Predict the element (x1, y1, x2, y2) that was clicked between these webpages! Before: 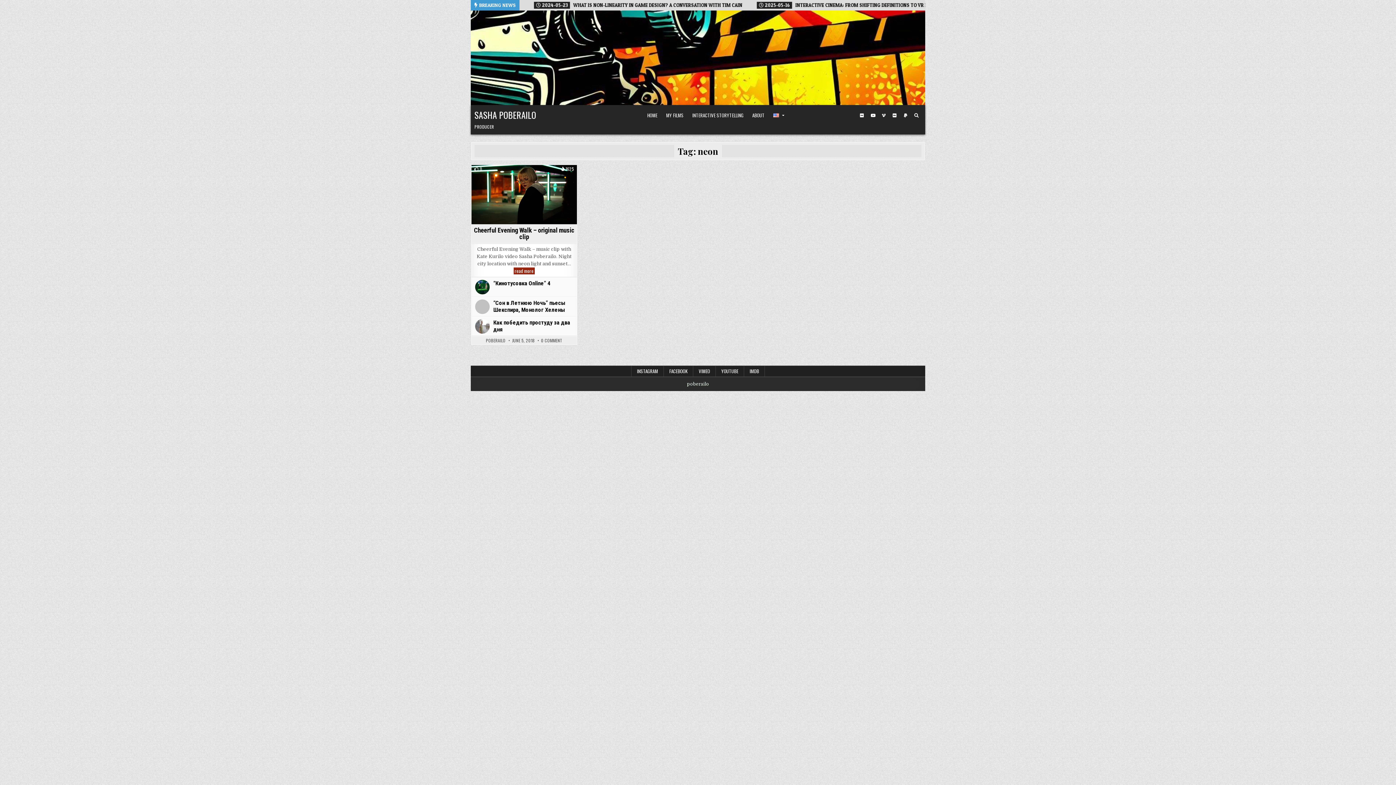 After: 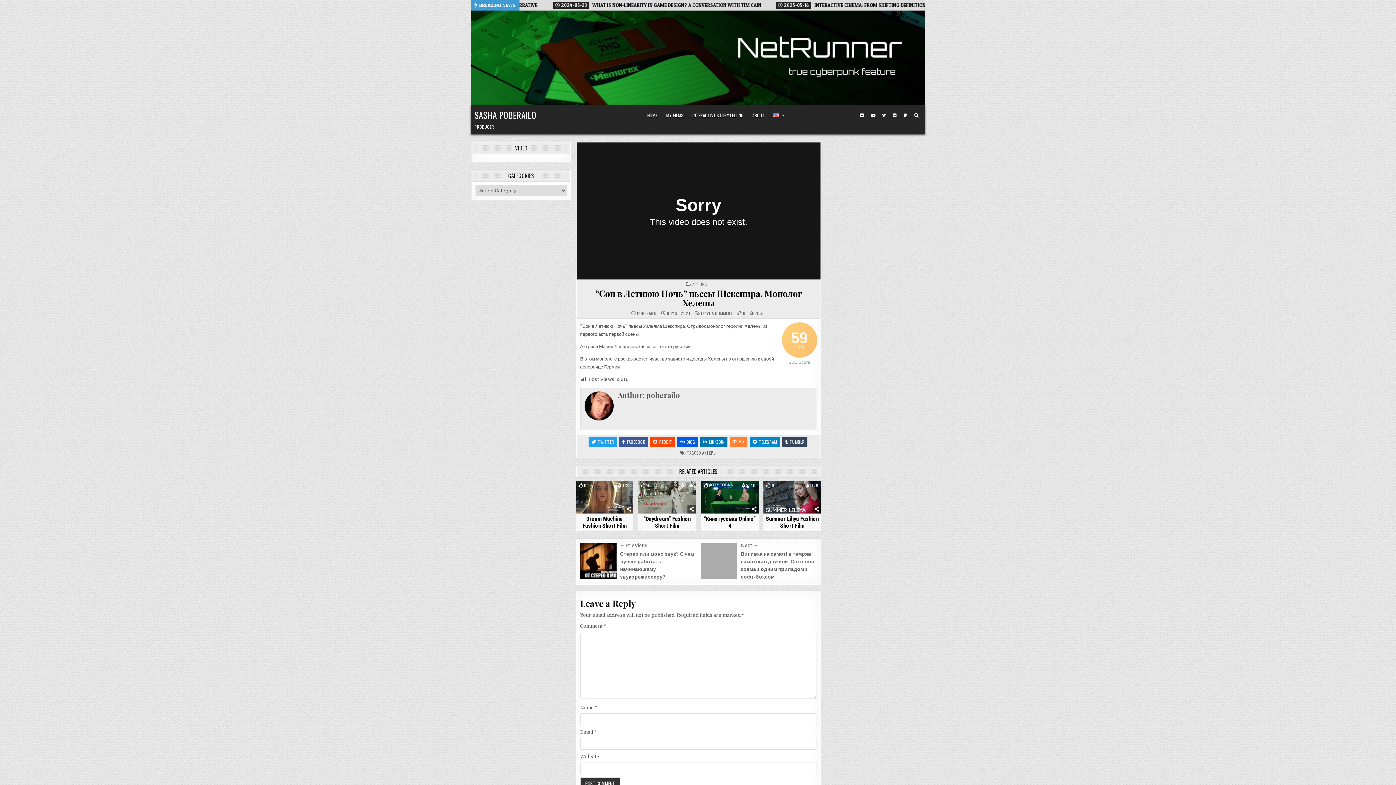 Action: bbox: (475, 299, 489, 314)